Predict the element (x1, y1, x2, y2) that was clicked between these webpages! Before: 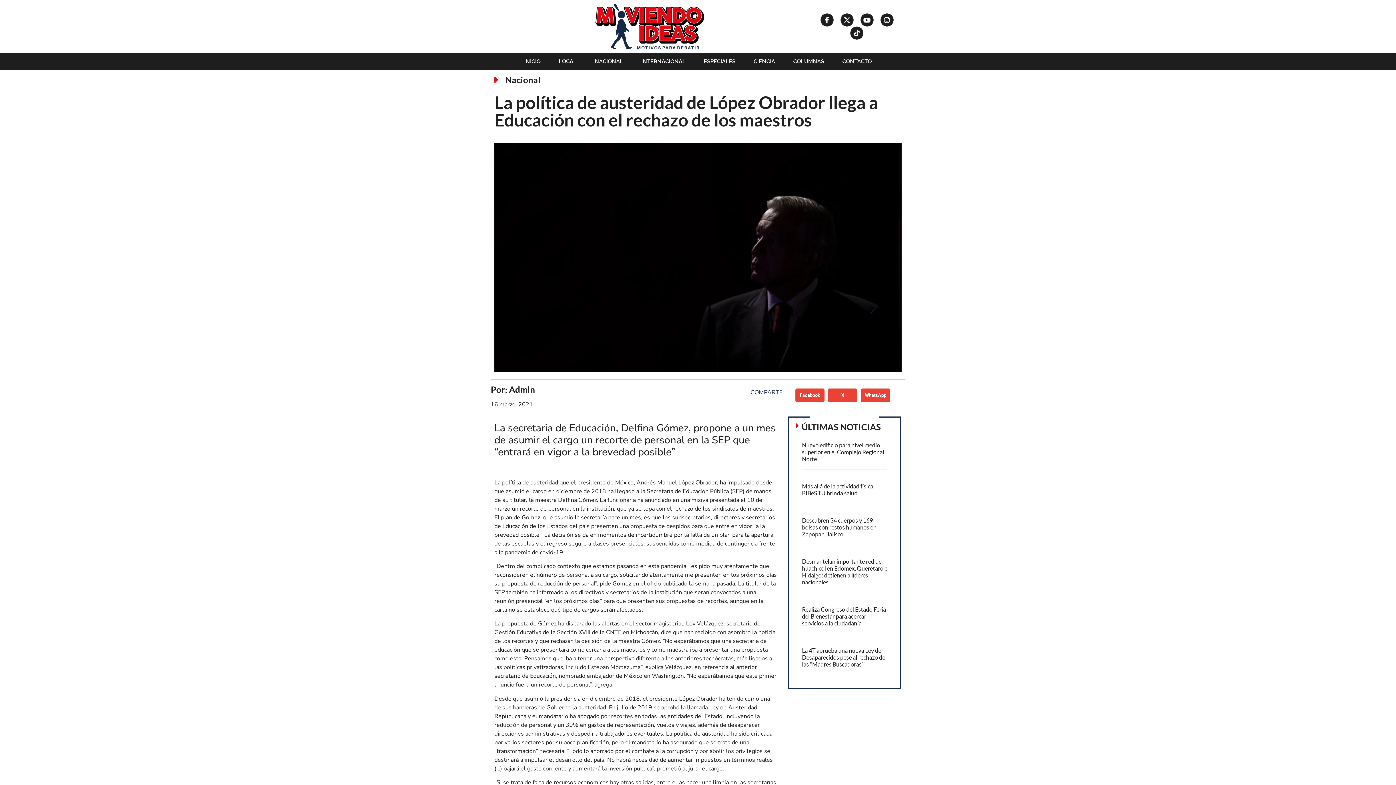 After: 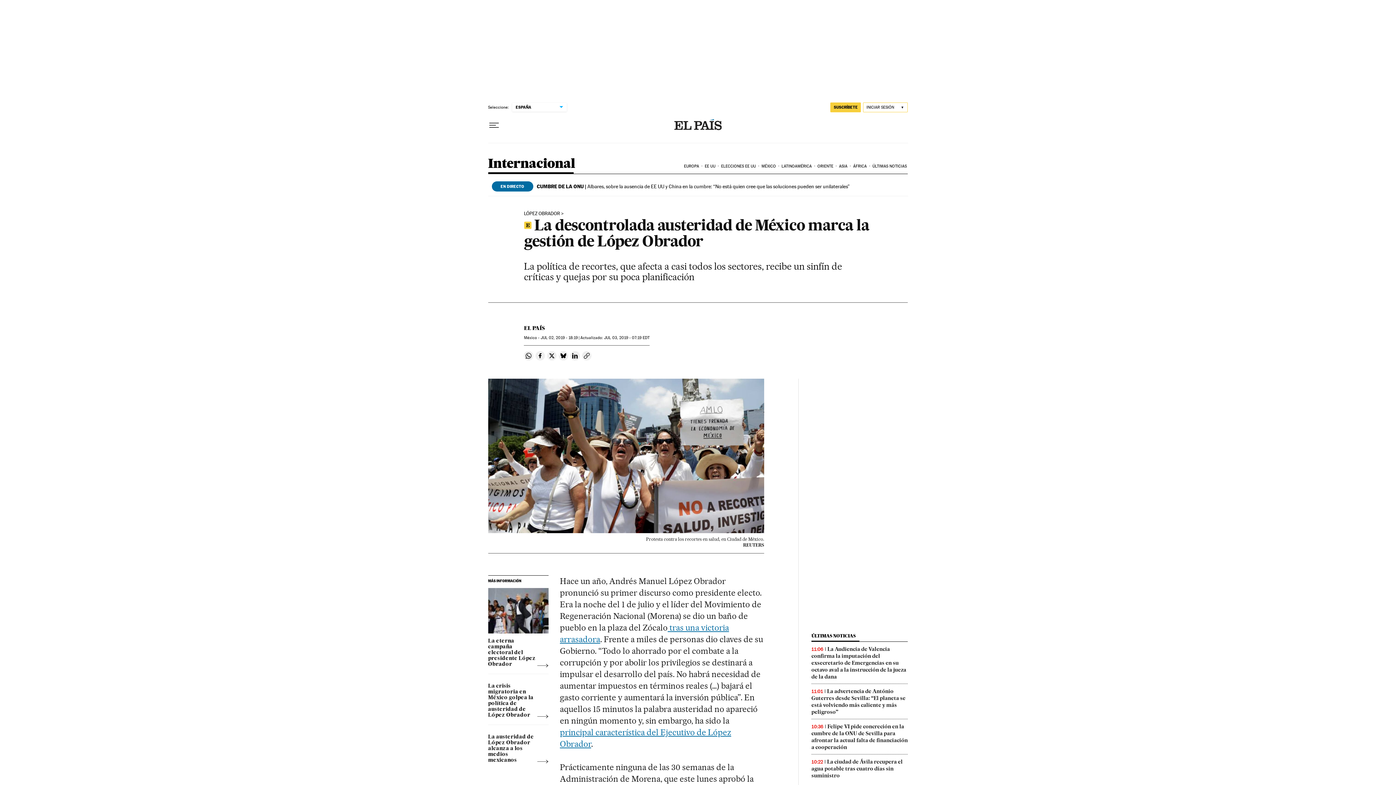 Action: bbox: (502, 478, 558, 486) label: política de austeridad